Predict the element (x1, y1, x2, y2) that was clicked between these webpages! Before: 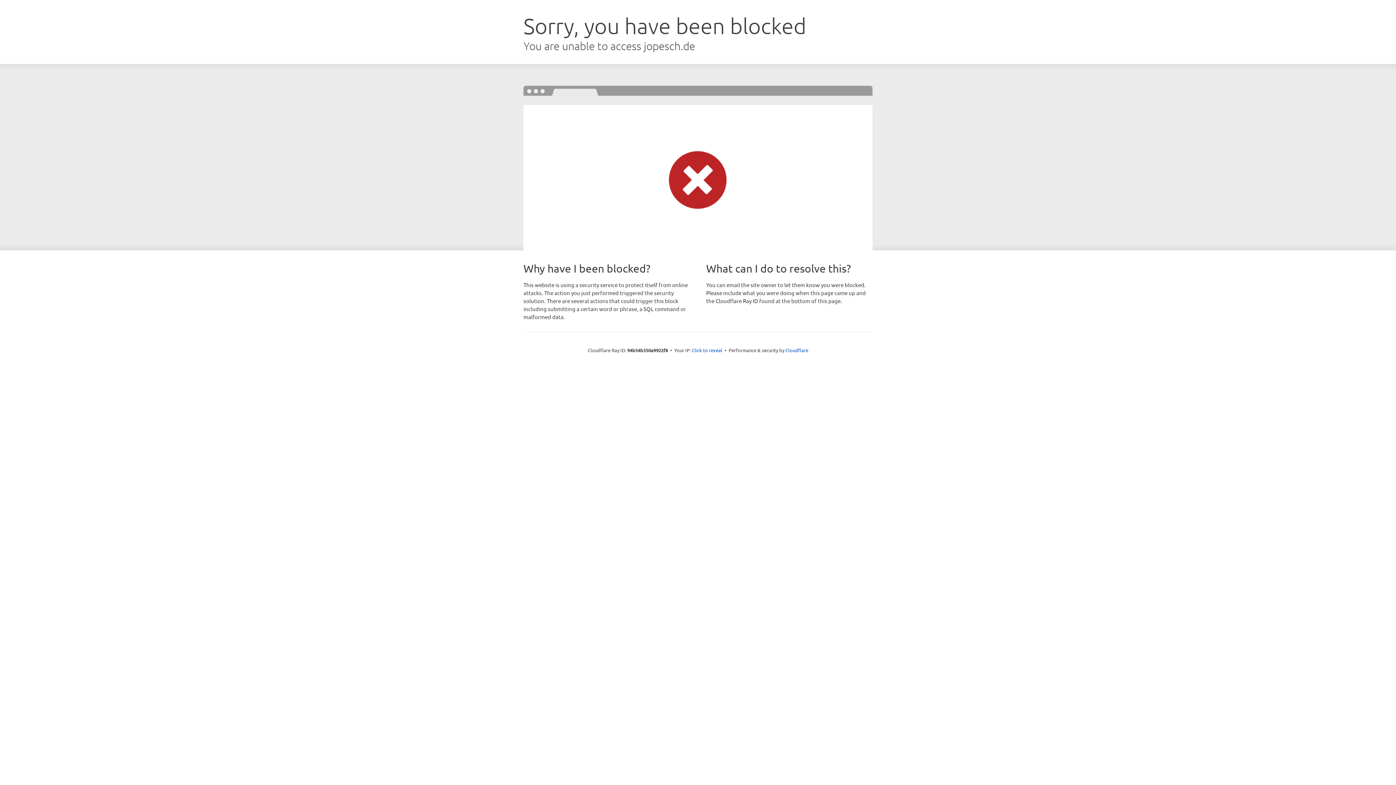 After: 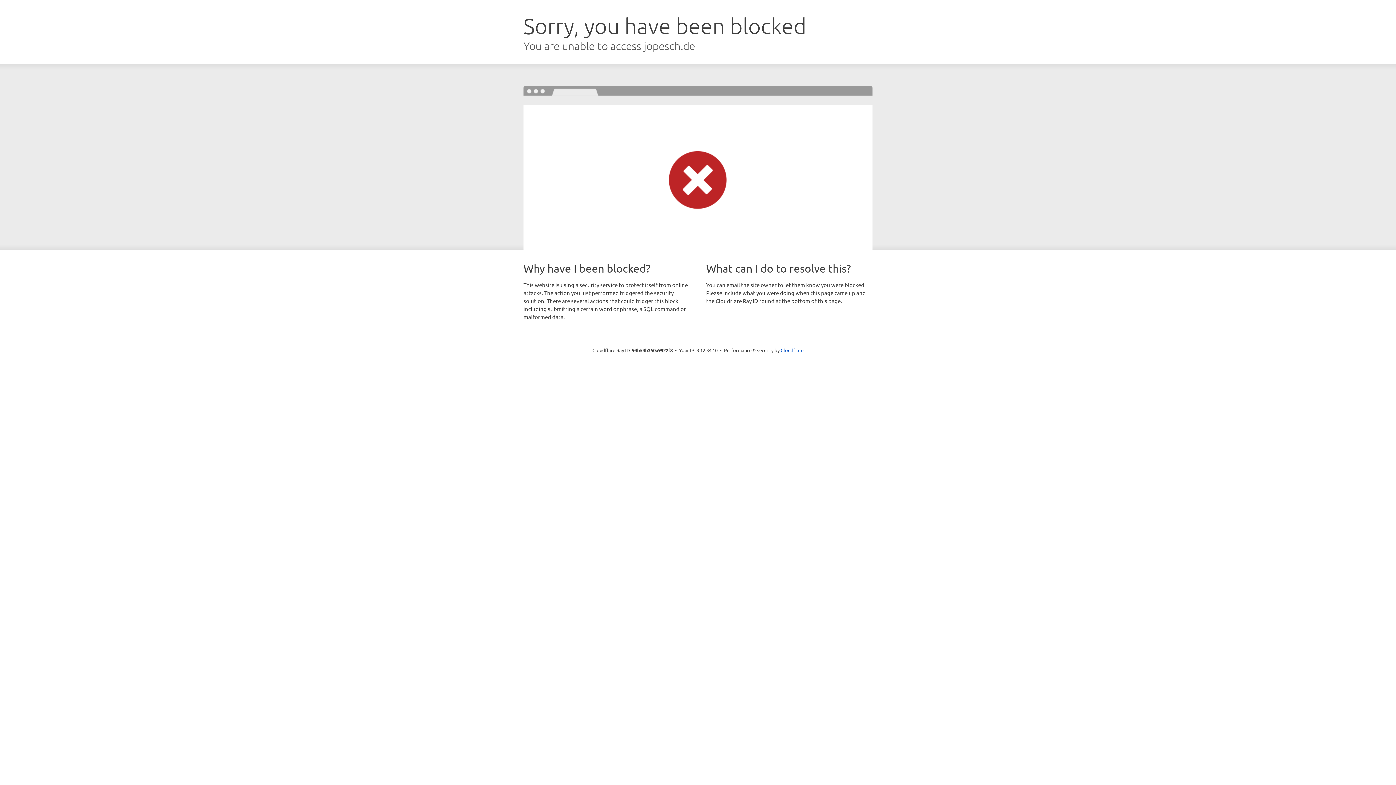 Action: label: Click to reveal bbox: (692, 346, 722, 353)